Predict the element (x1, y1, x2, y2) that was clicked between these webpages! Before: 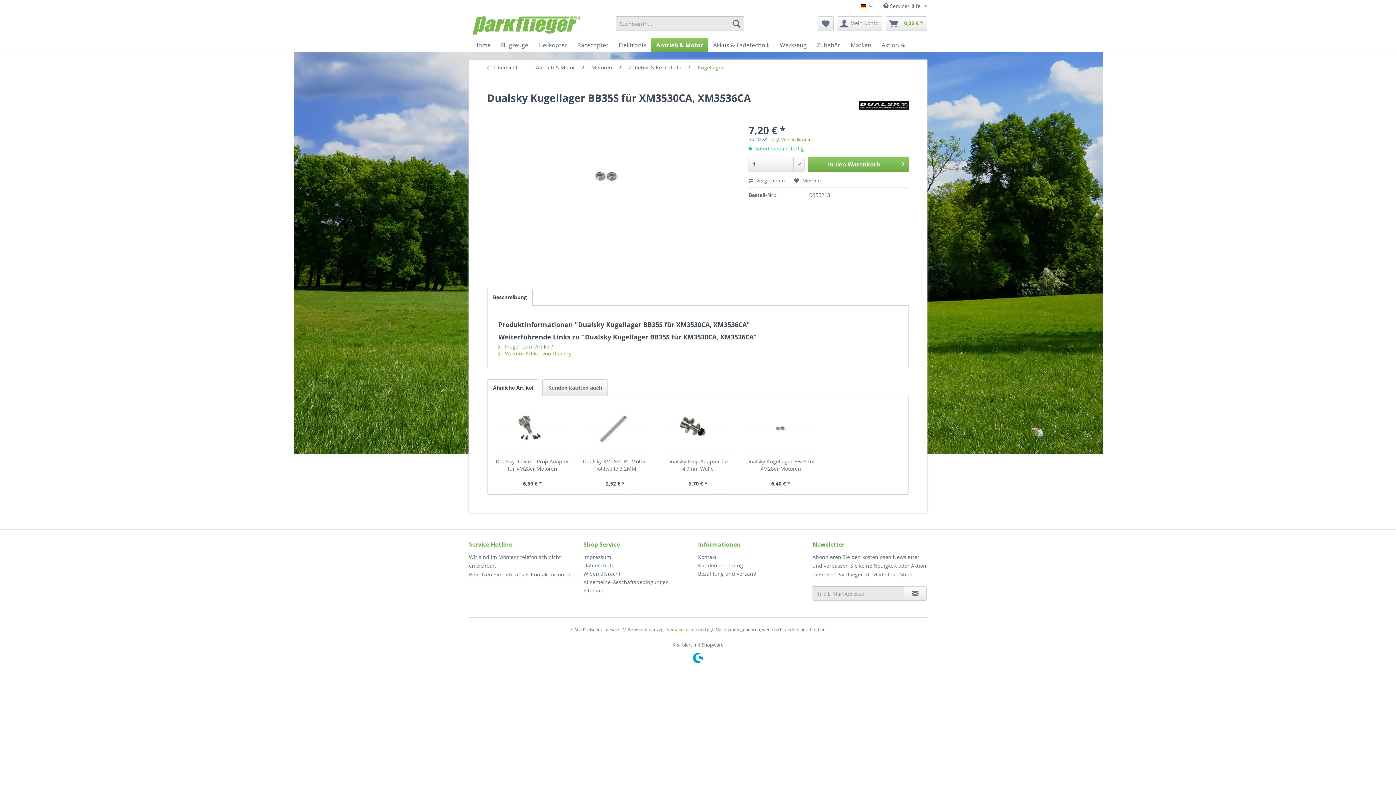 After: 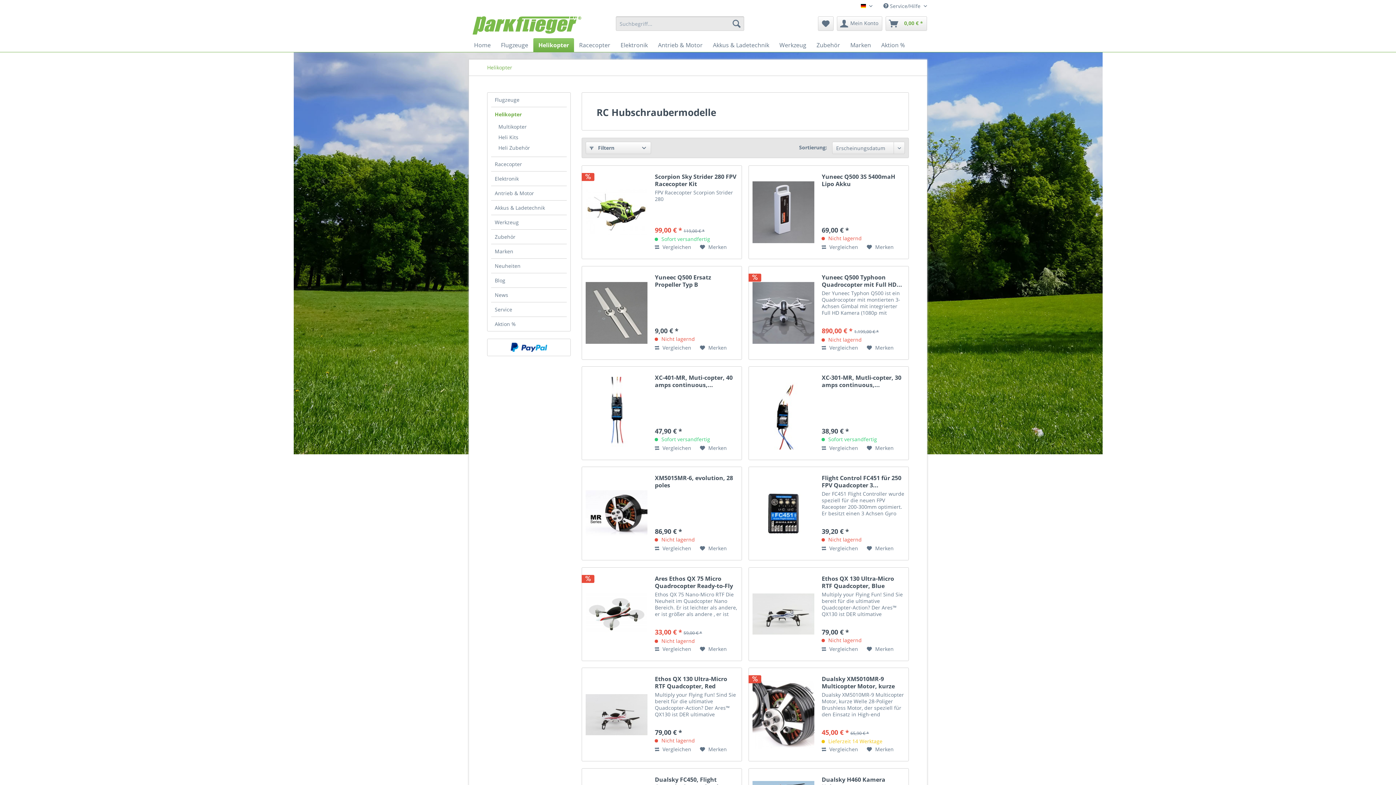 Action: label: Helikopter bbox: (533, 38, 572, 52)